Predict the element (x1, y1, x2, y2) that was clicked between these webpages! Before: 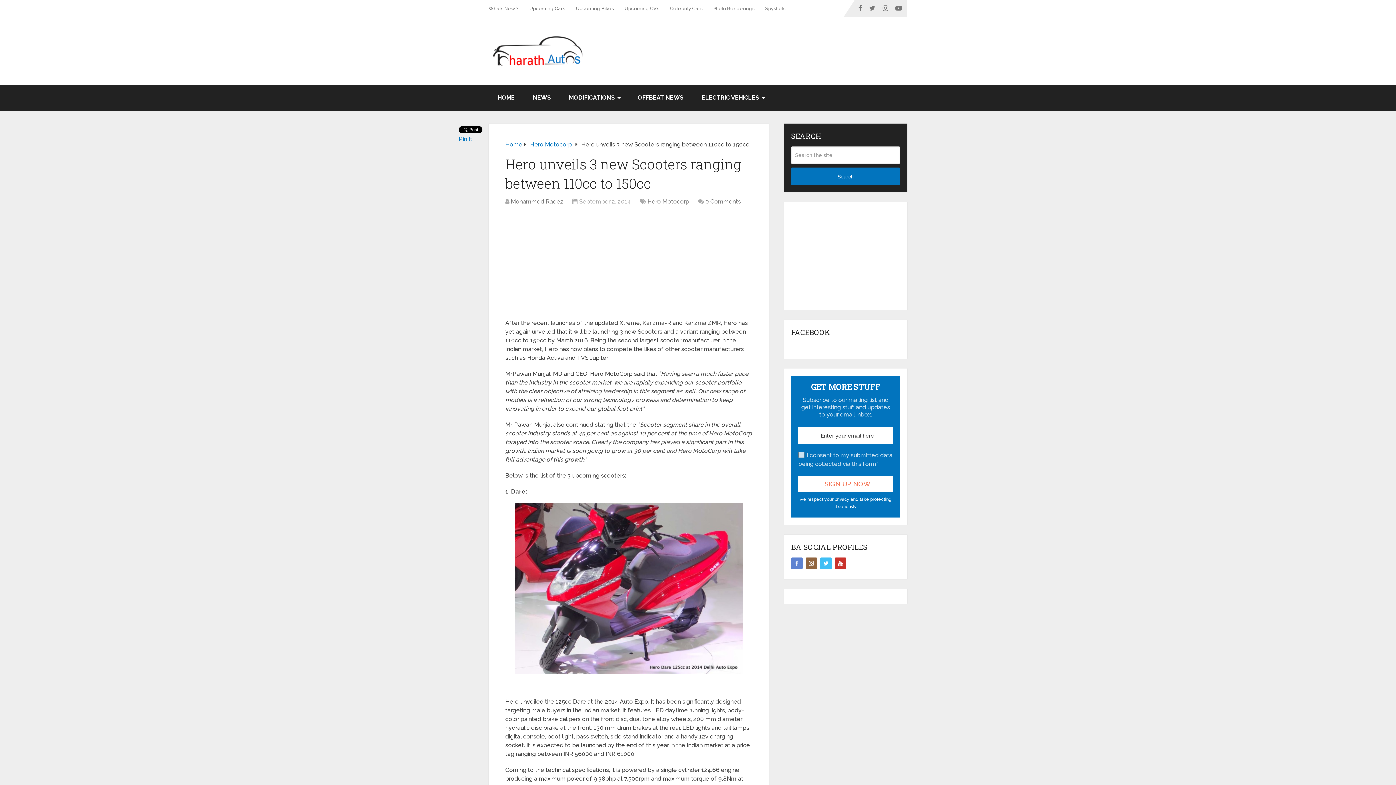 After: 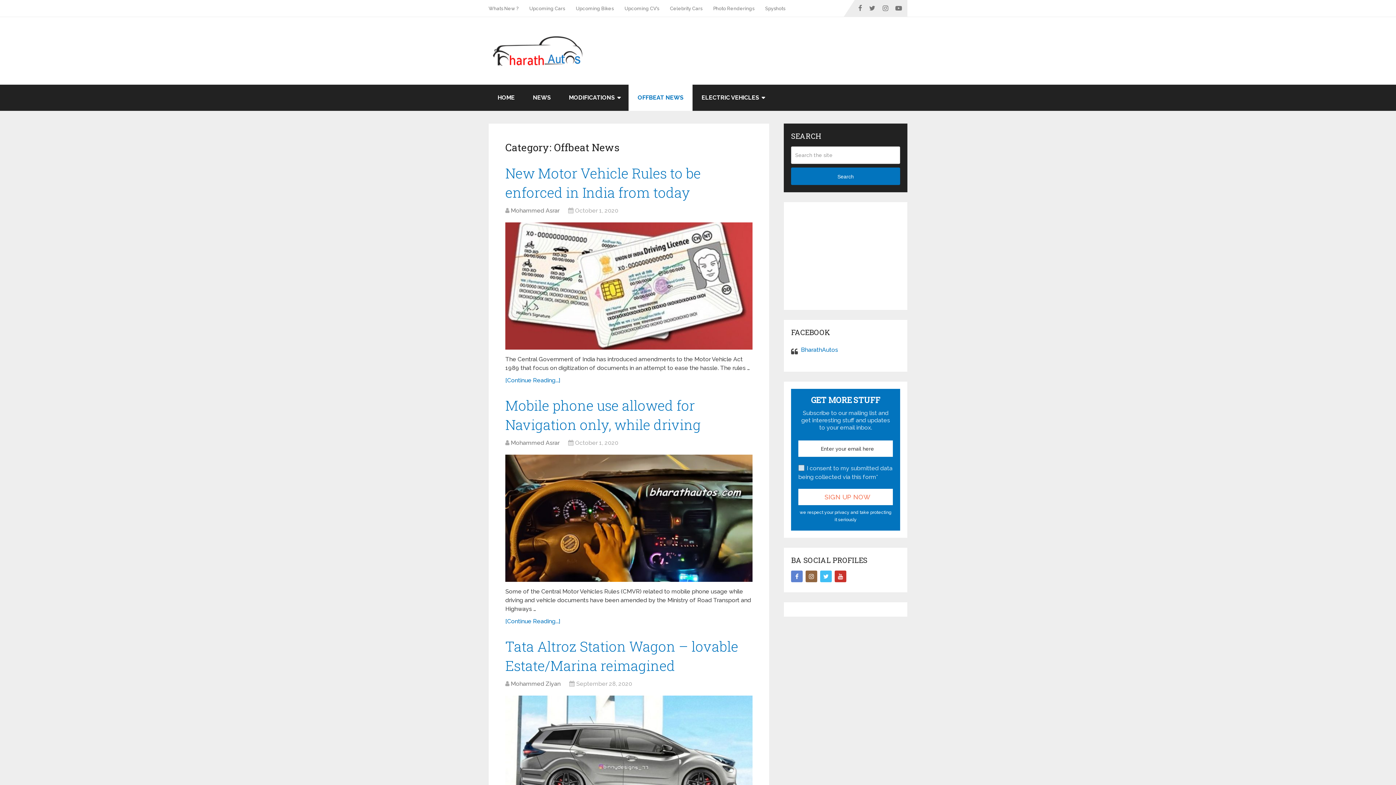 Action: label: OFFBEAT NEWS bbox: (628, 84, 692, 110)